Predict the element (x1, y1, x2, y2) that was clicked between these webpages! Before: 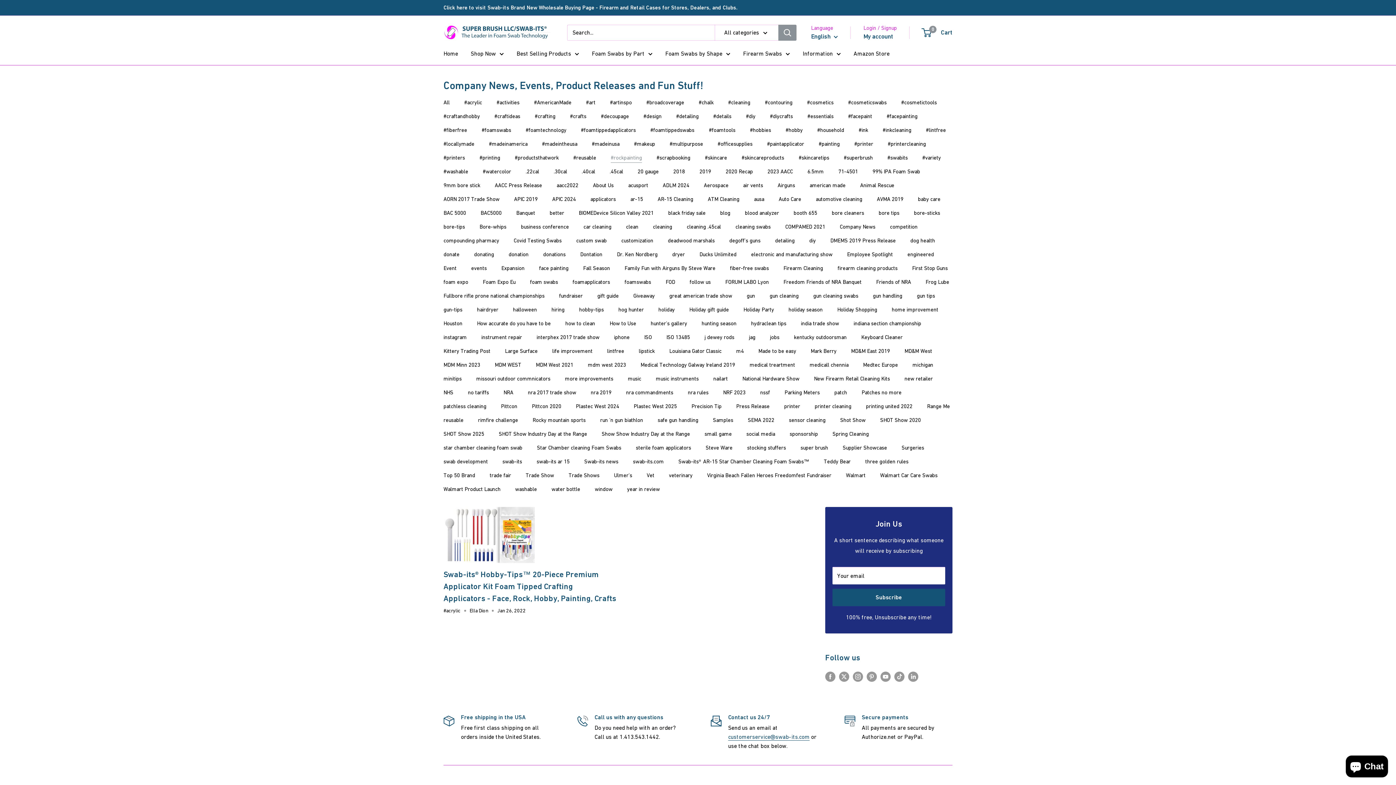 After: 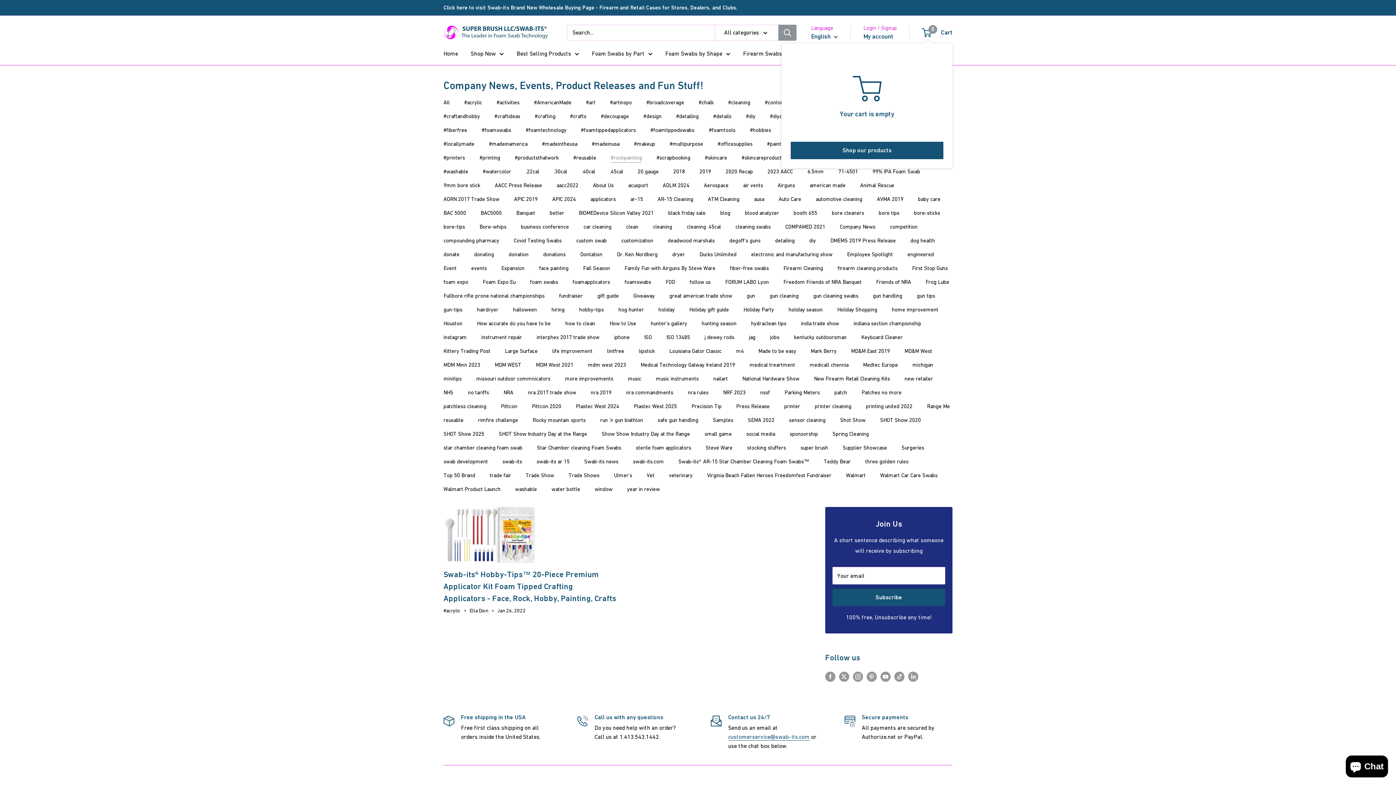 Action: bbox: (922, 26, 952, 38) label: 0
 Cart